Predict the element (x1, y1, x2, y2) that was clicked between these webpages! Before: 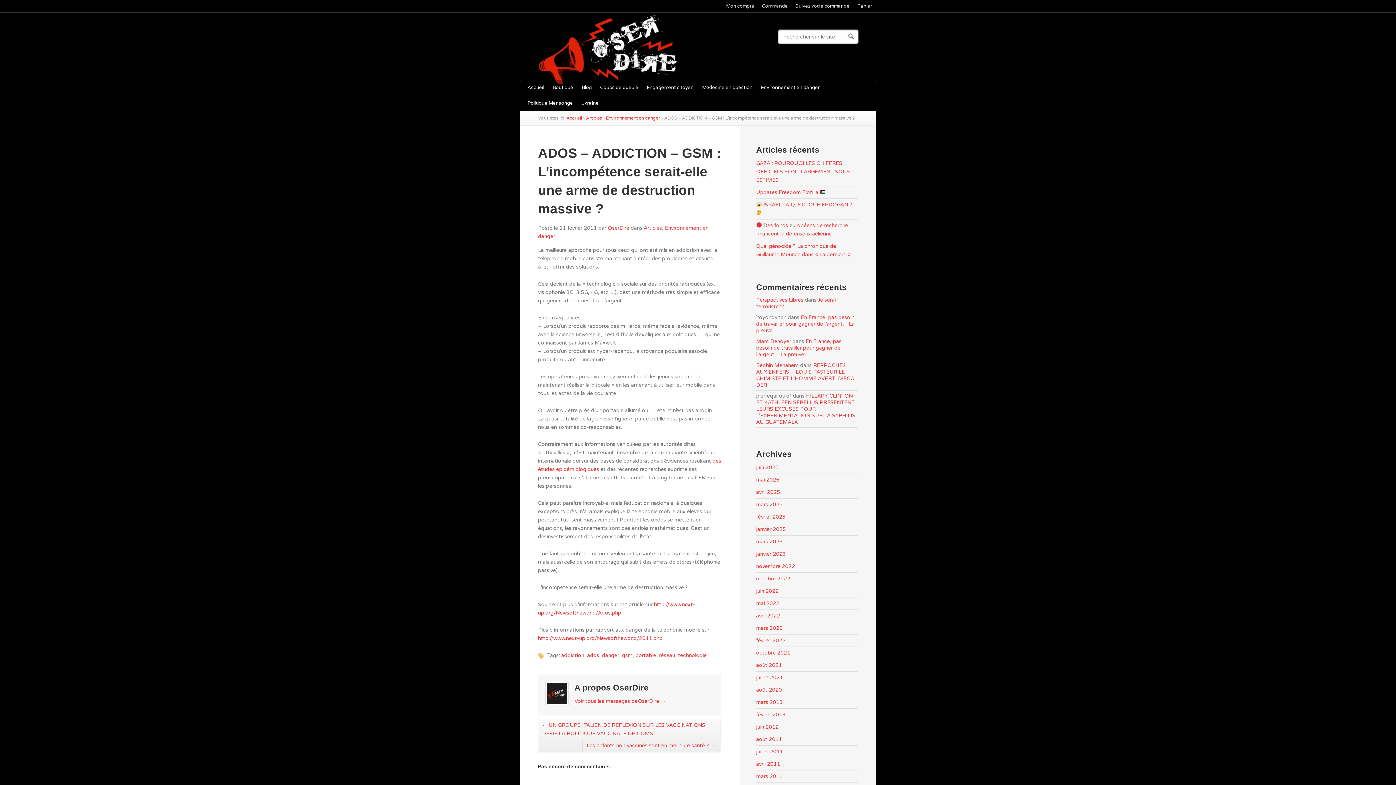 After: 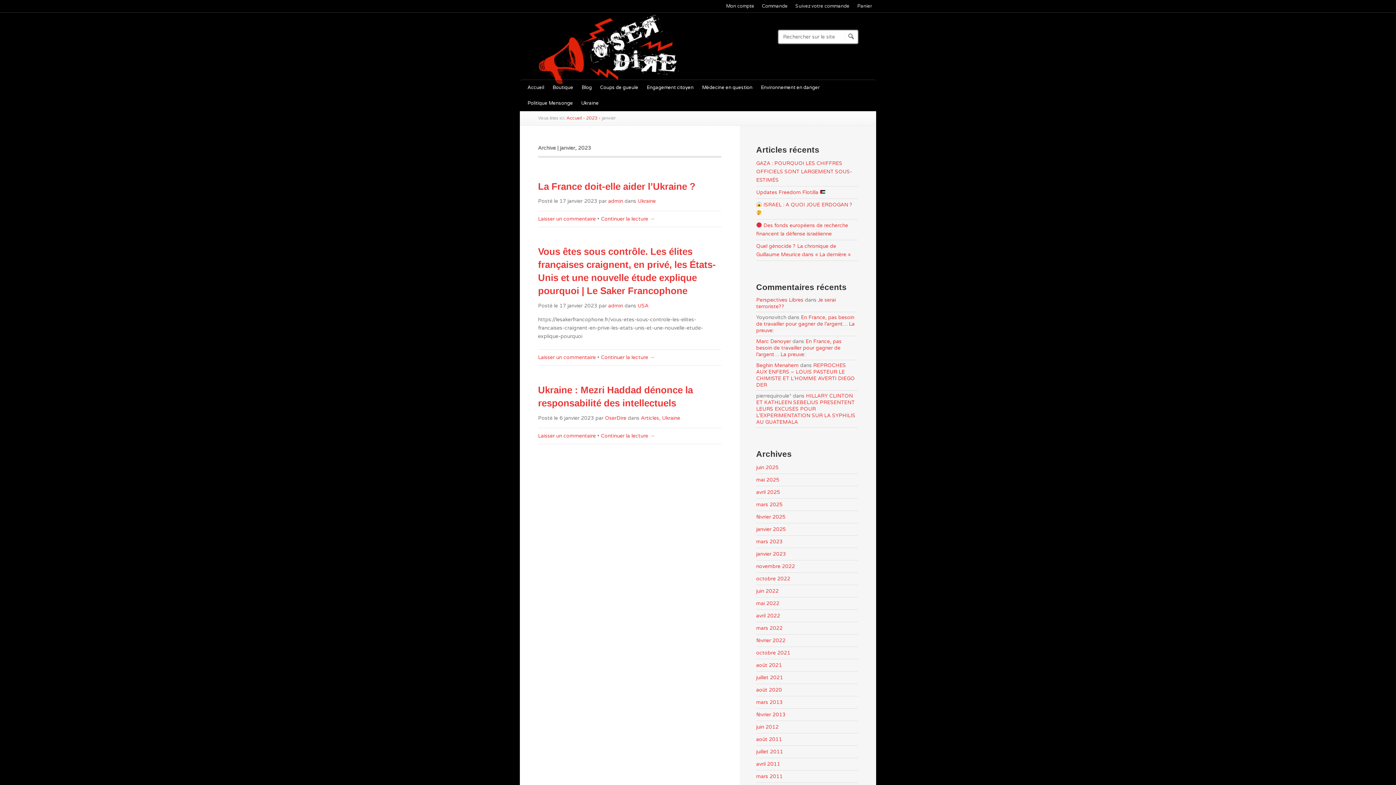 Action: label: janvier 2023 bbox: (756, 551, 786, 557)